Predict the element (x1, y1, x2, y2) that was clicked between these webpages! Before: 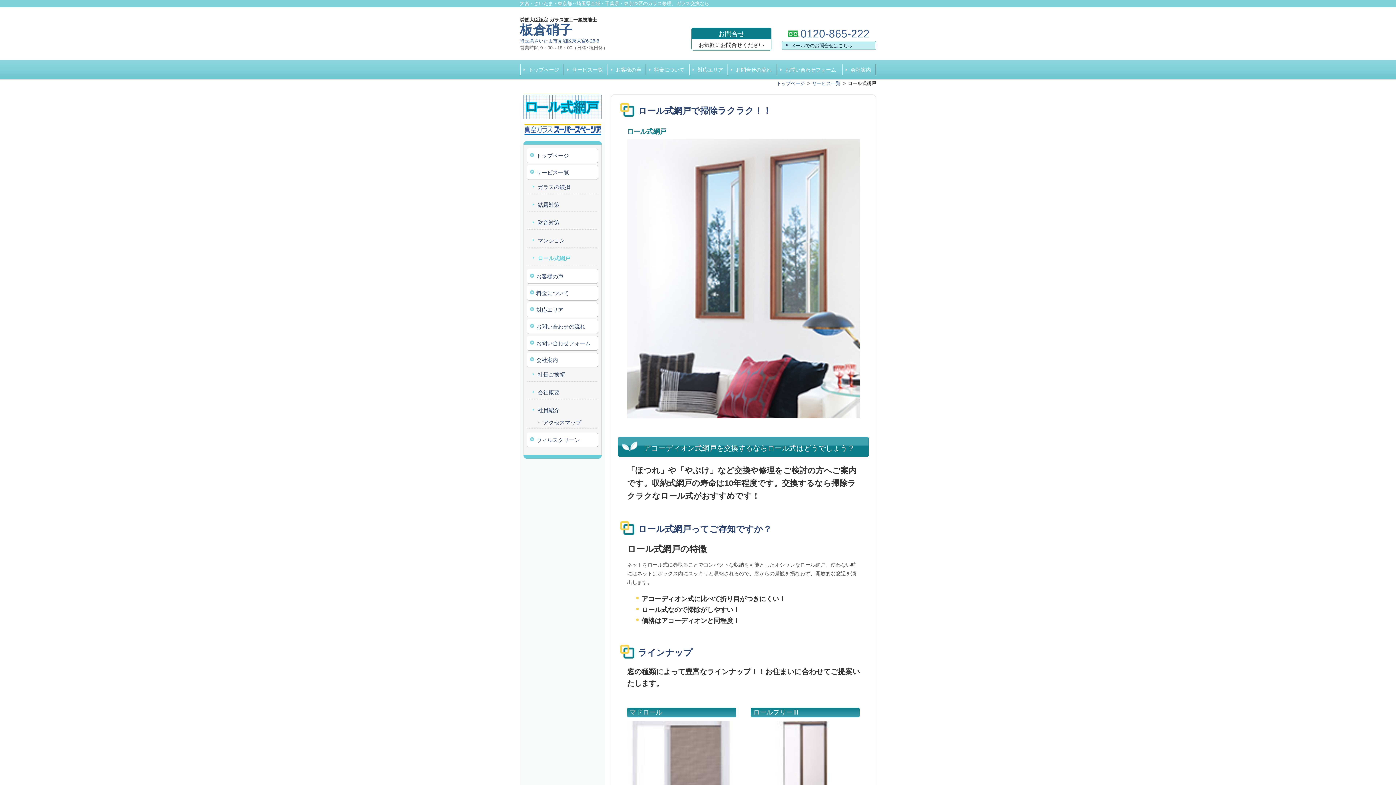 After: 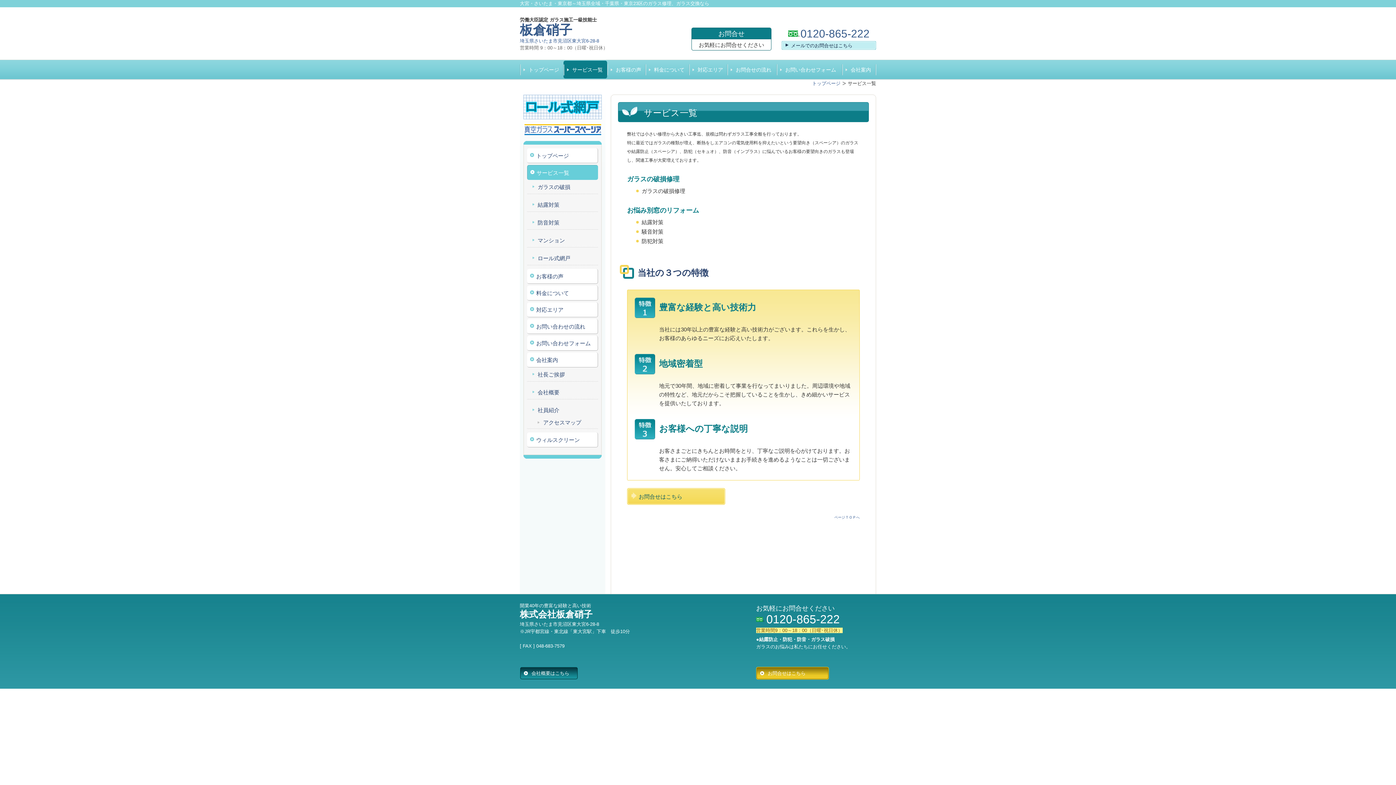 Action: label: サービス一覧 bbox: (536, 168, 594, 177)